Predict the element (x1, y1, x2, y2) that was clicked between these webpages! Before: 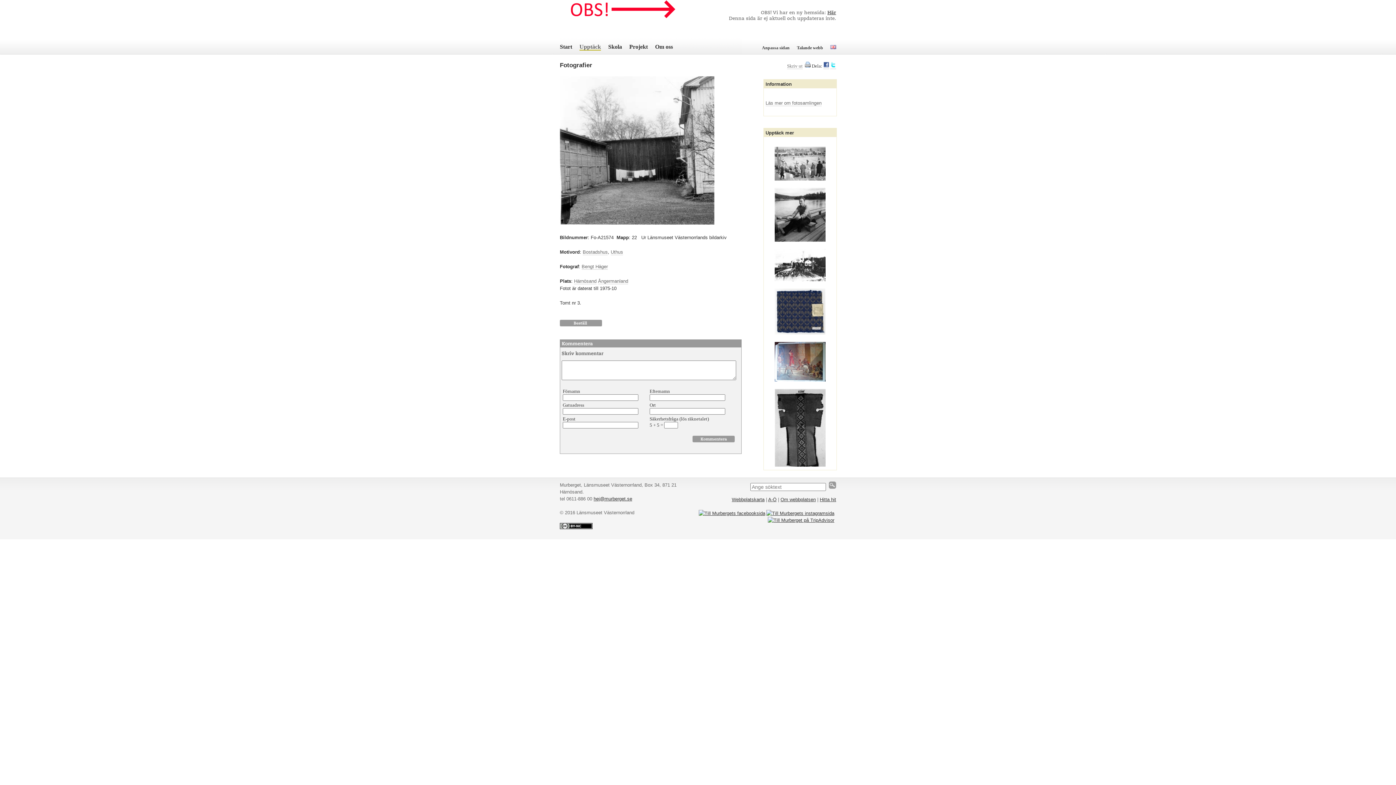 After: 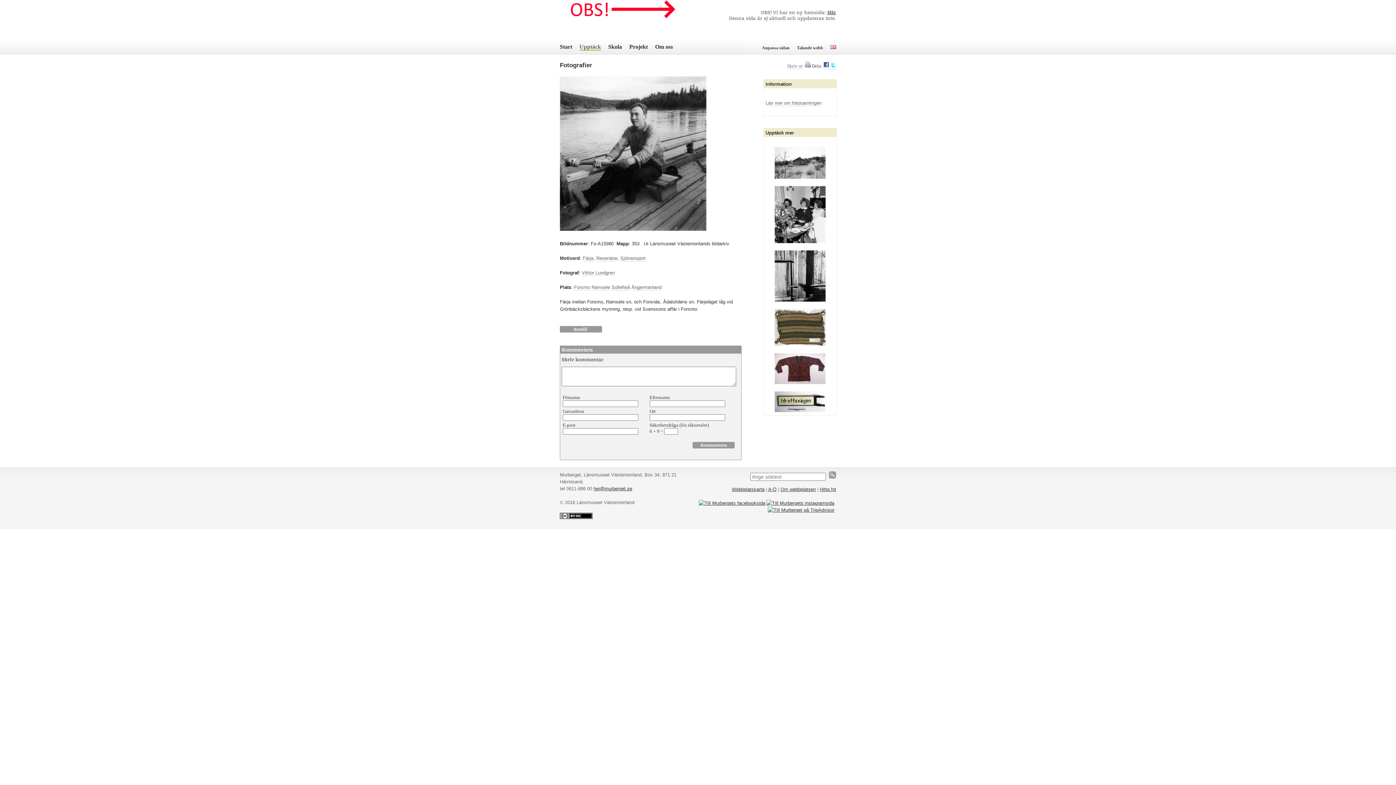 Action: bbox: (774, 237, 825, 242)